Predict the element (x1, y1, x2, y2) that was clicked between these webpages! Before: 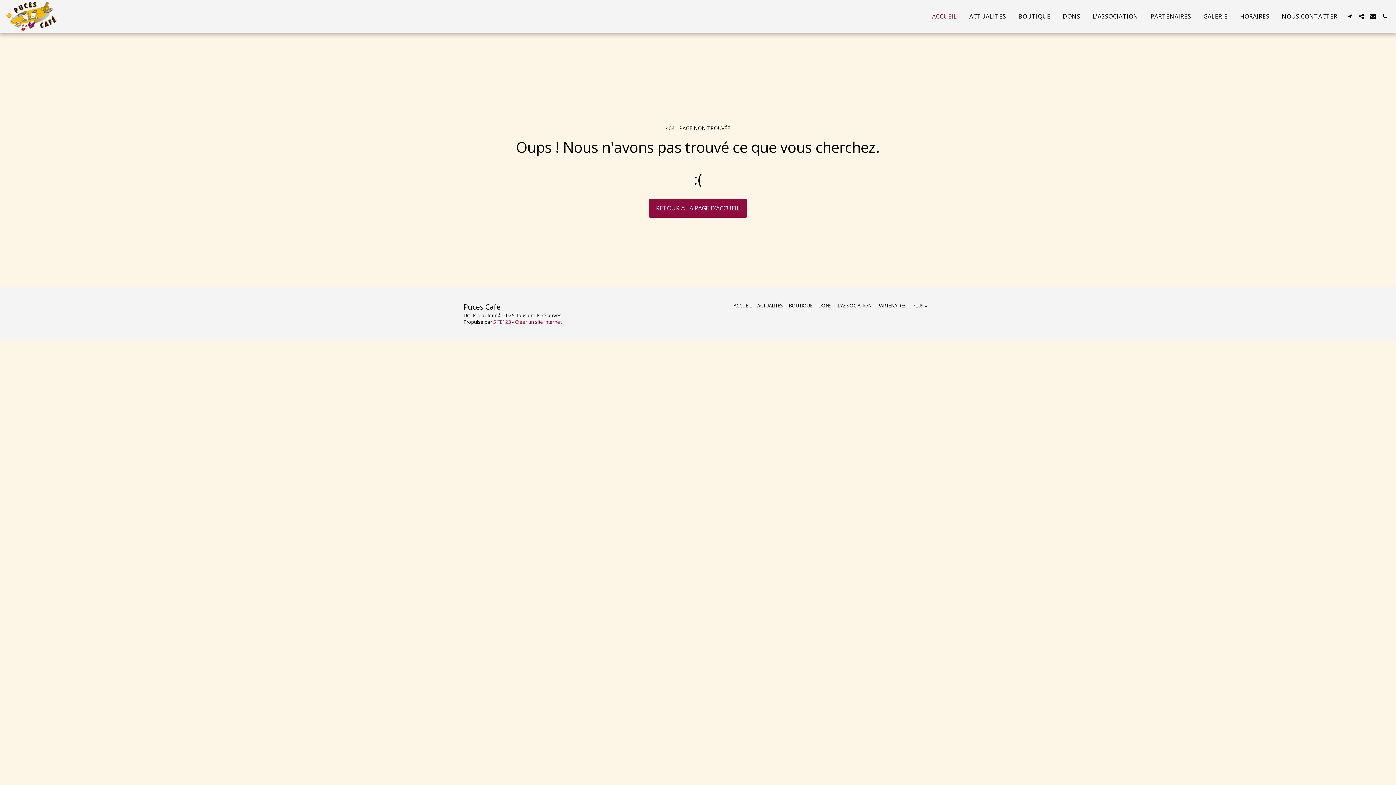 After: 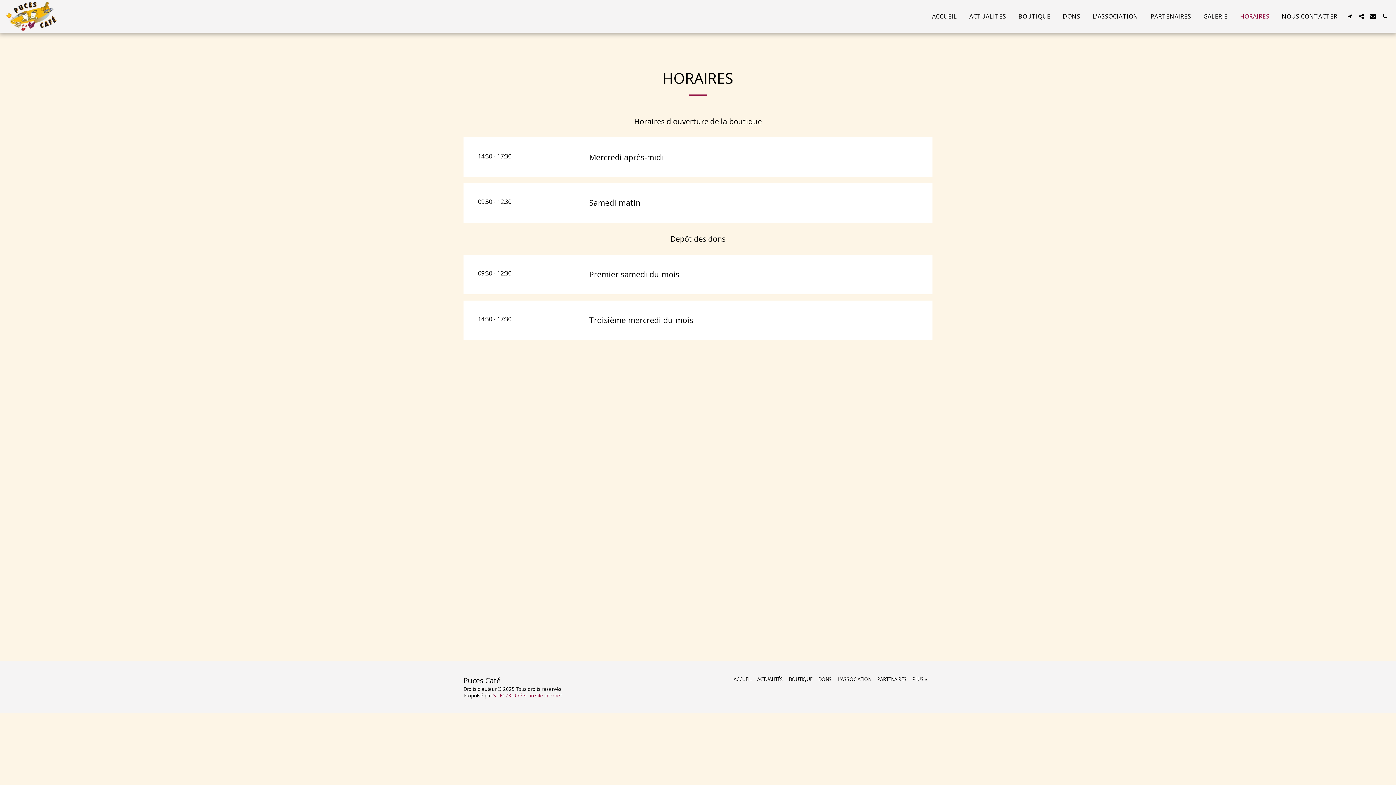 Action: label: HORAIRES bbox: (1234, 10, 1275, 22)